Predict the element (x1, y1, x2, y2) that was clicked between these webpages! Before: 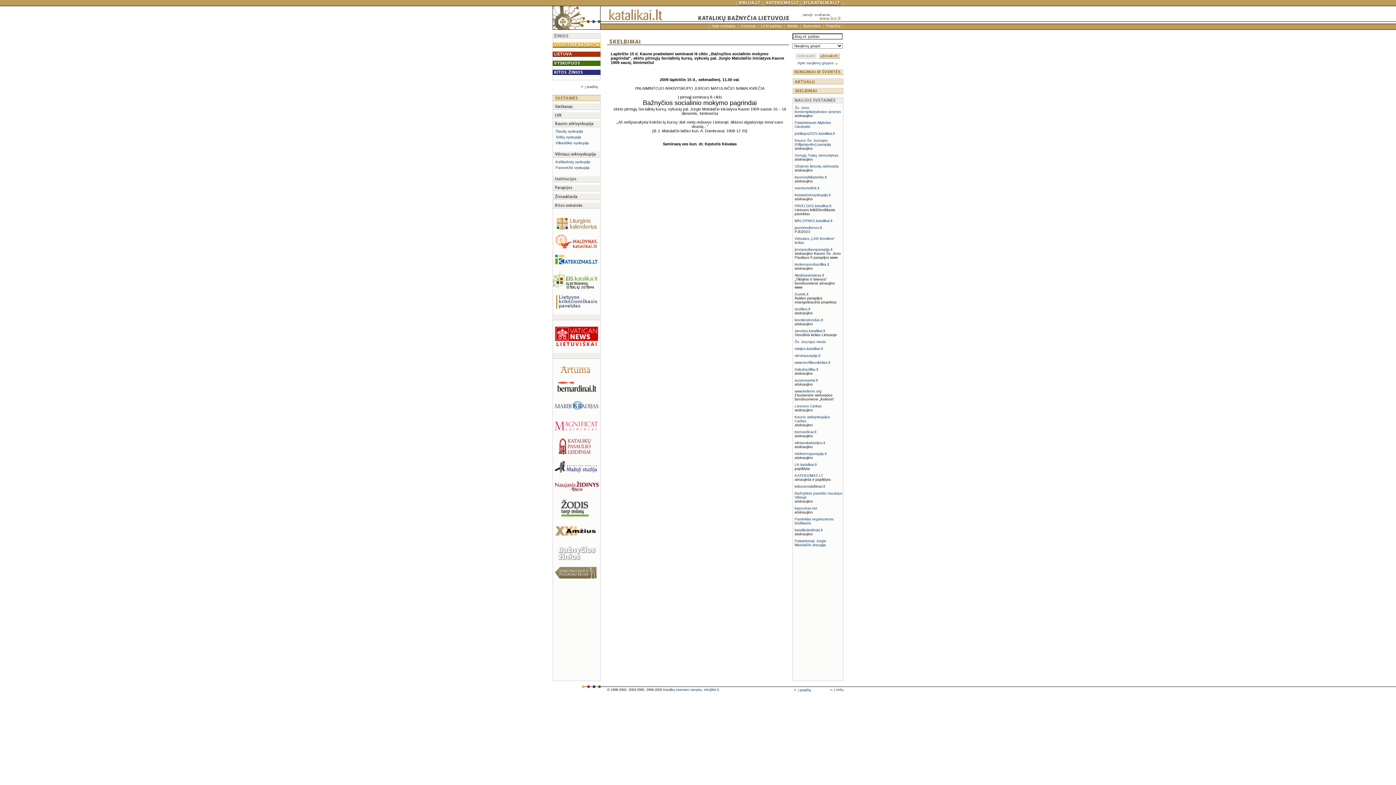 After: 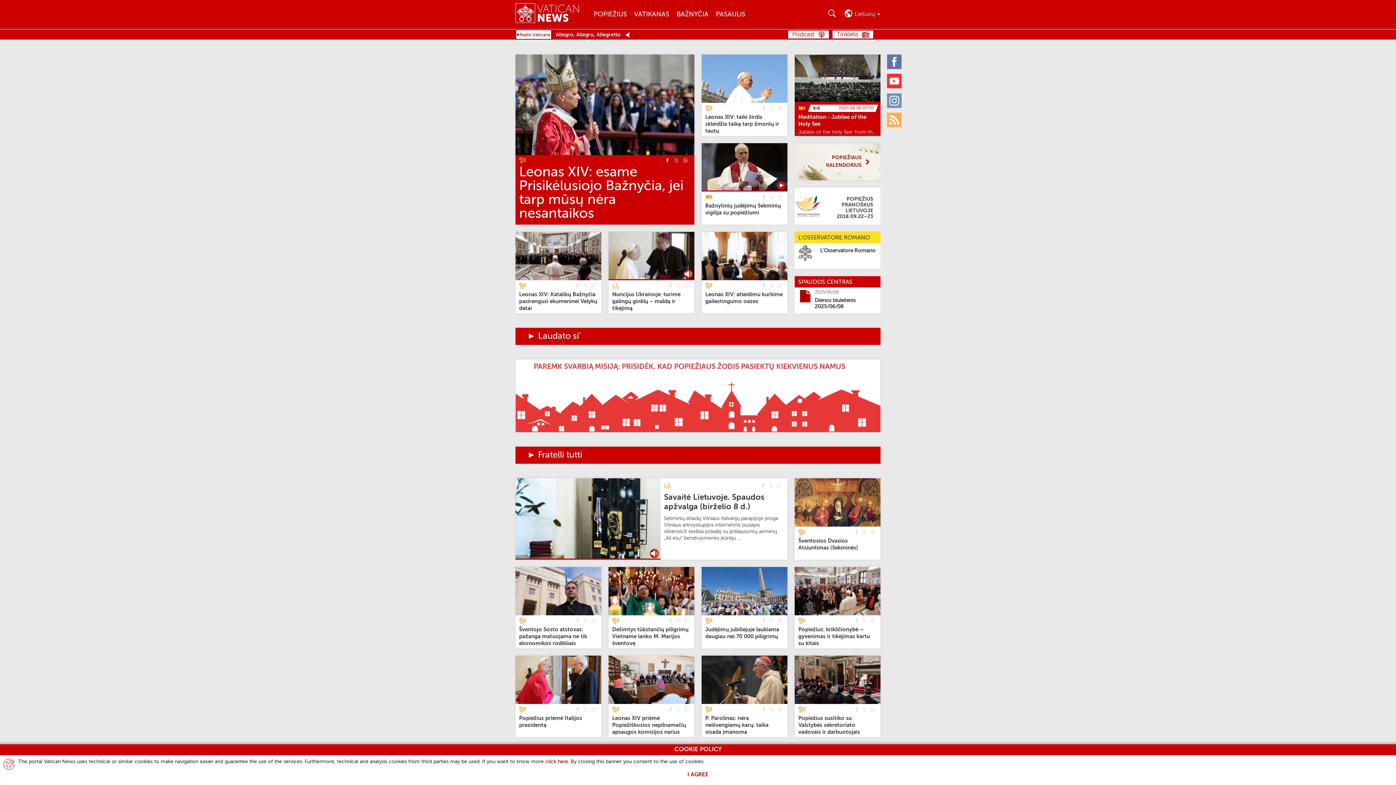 Action: bbox: (552, 345, 600, 350)